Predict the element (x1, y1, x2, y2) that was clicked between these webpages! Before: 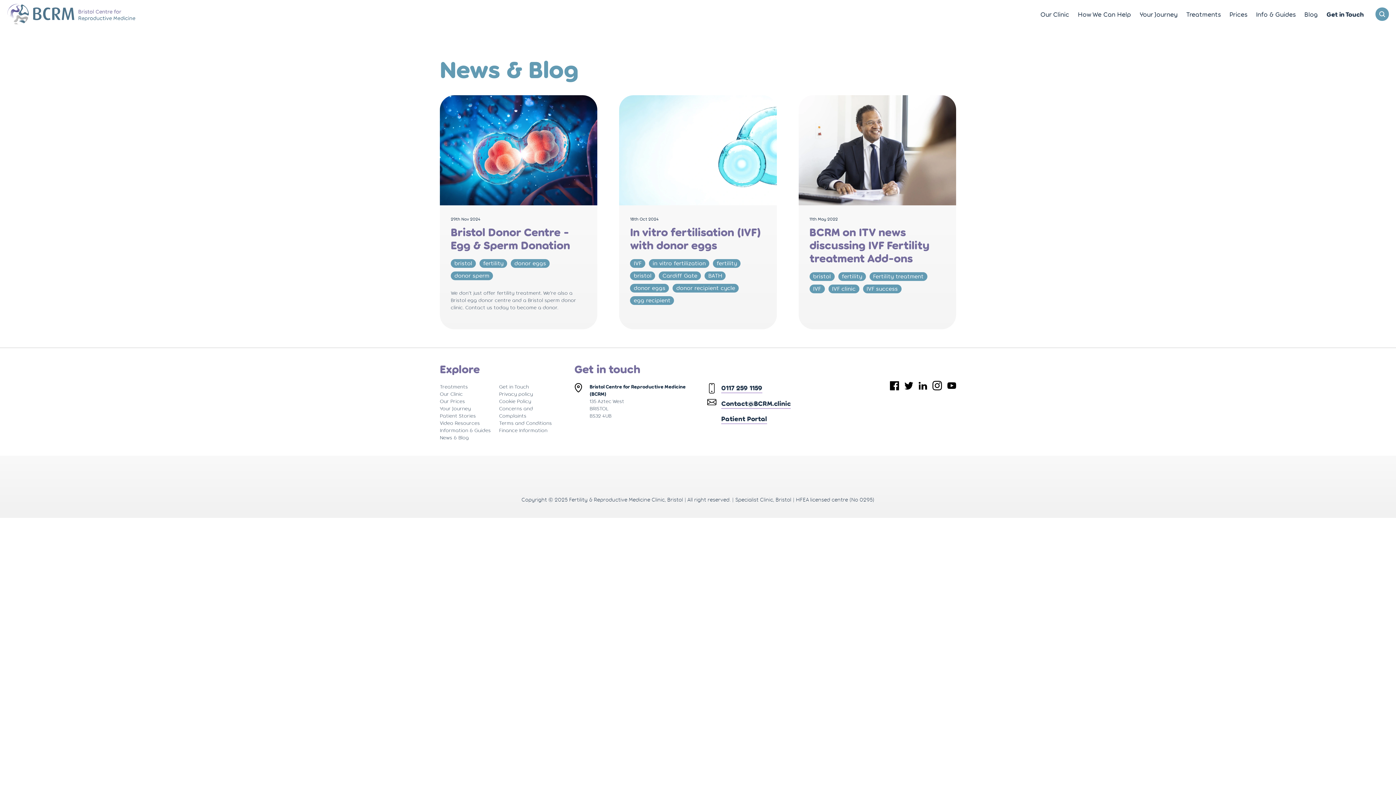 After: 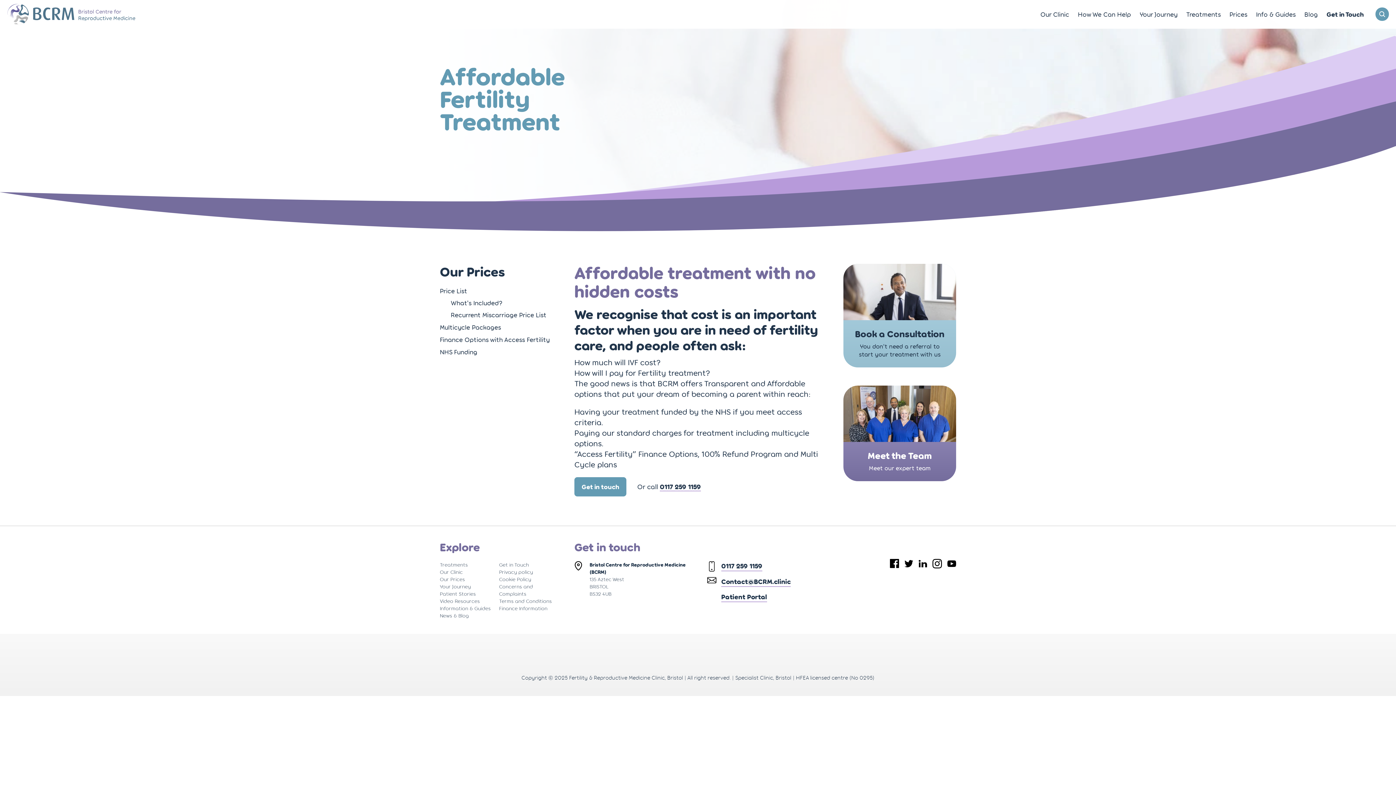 Action: bbox: (440, 398, 465, 405) label: Our Prices